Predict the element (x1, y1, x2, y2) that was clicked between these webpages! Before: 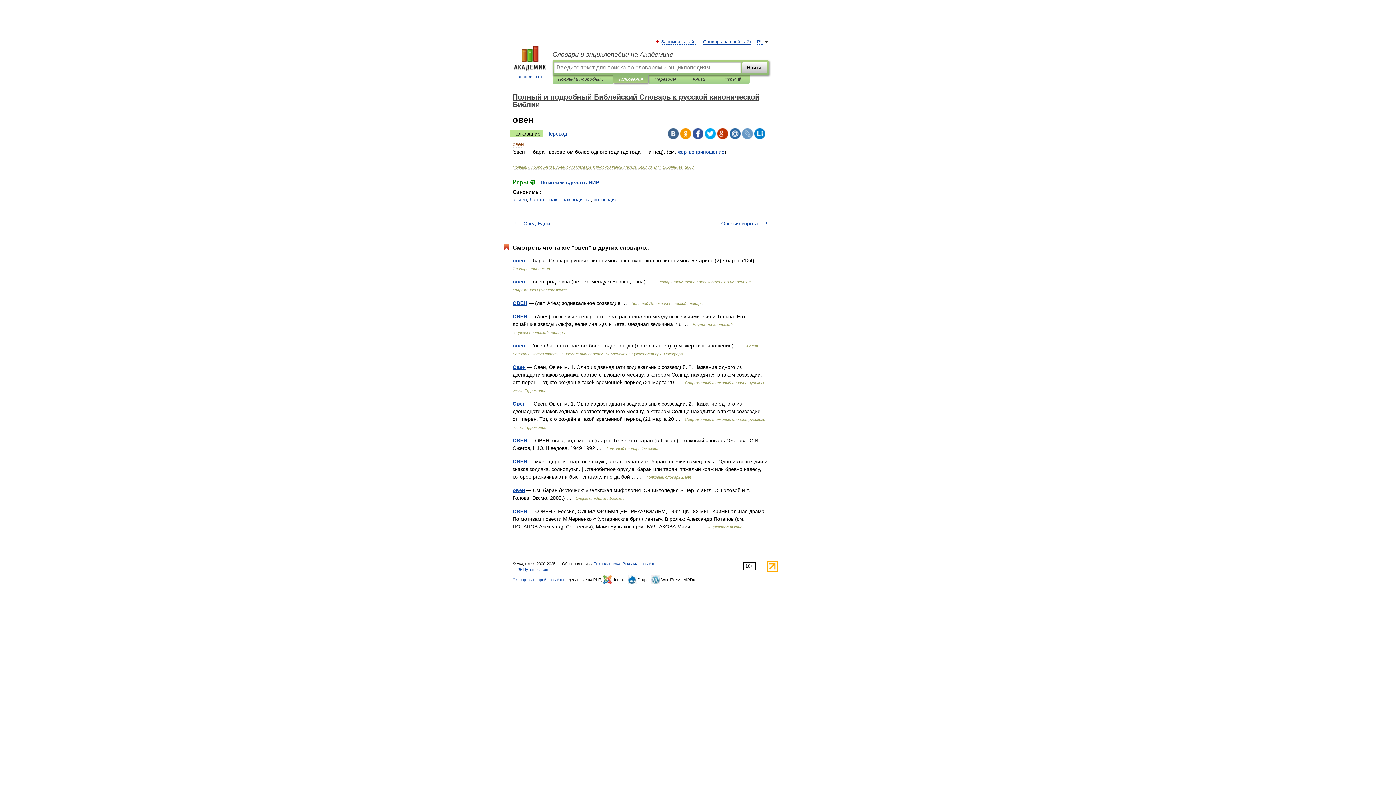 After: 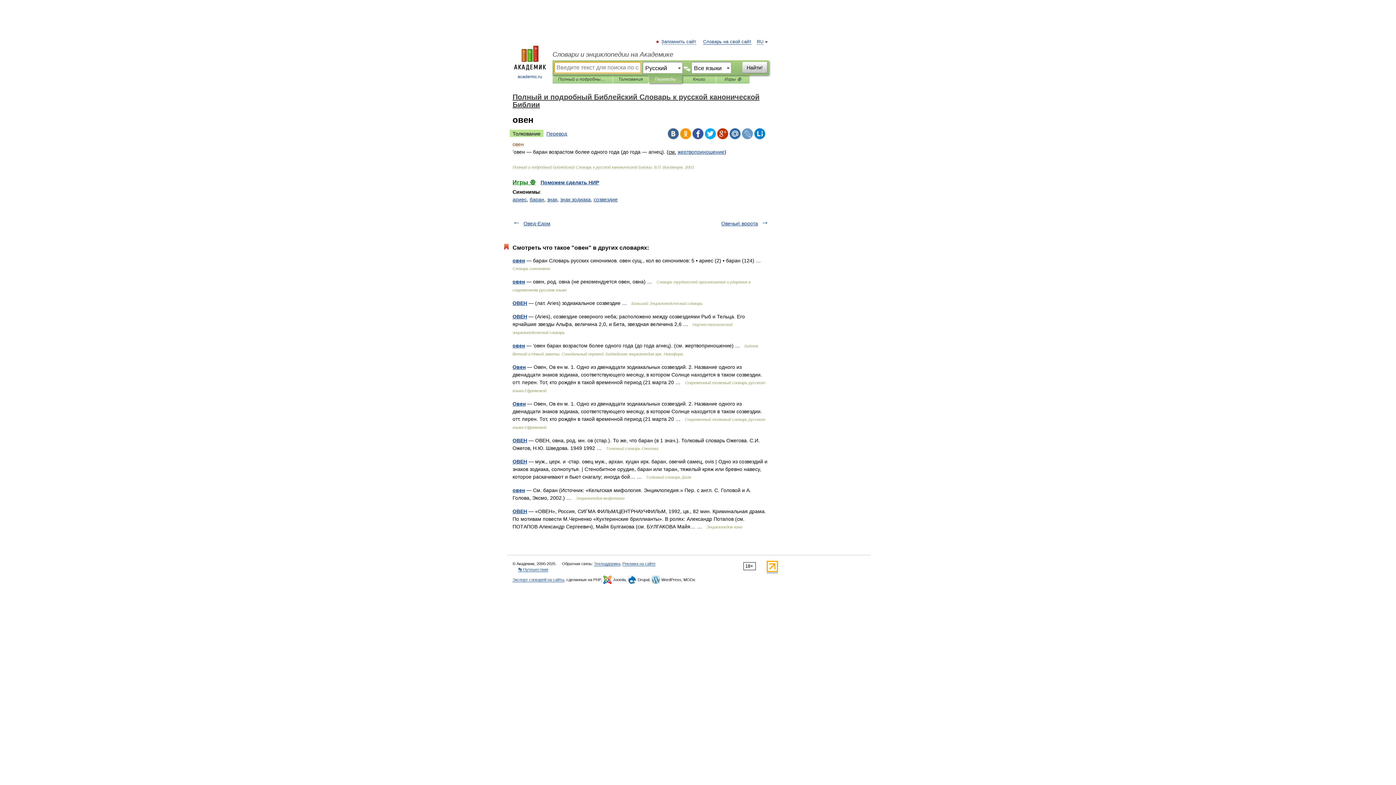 Action: bbox: (654, 75, 676, 83) label: Переводы